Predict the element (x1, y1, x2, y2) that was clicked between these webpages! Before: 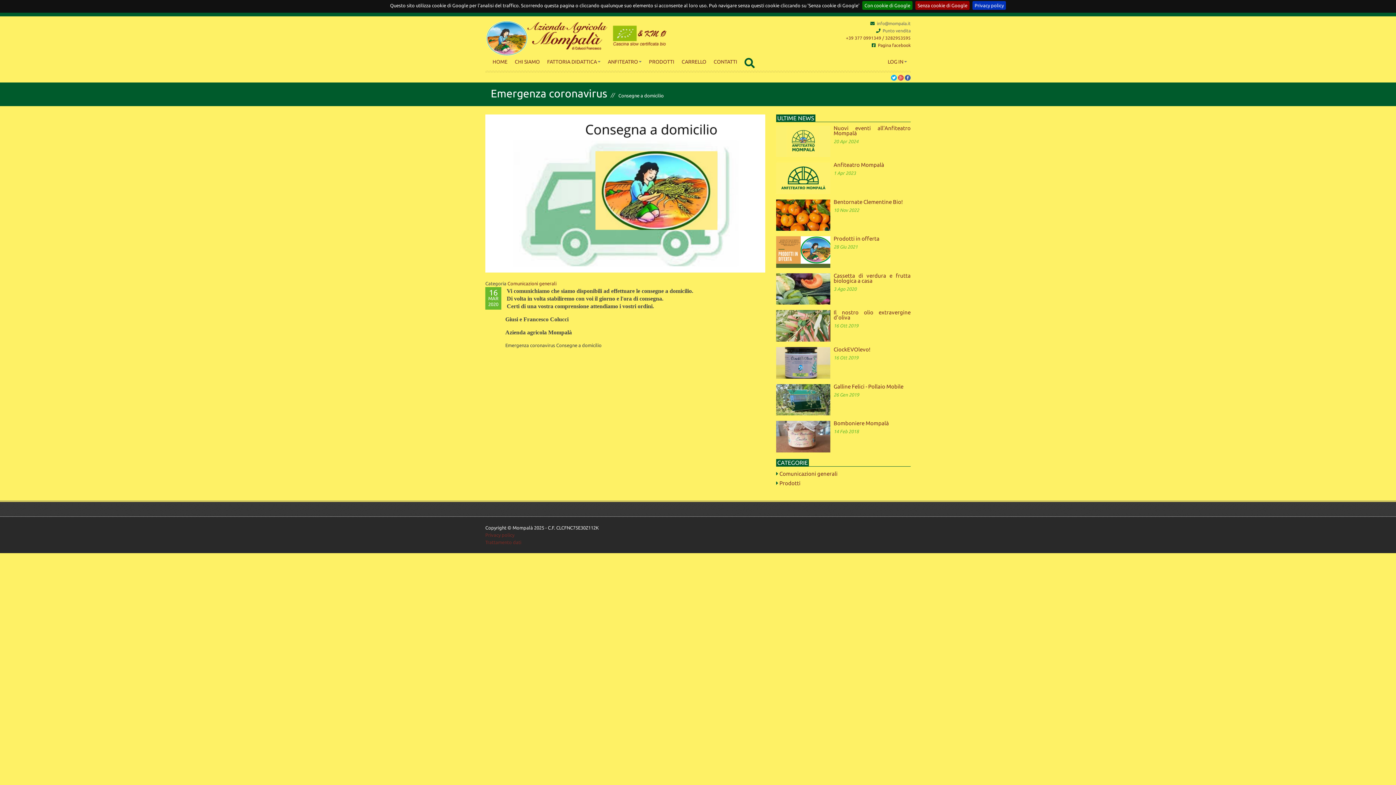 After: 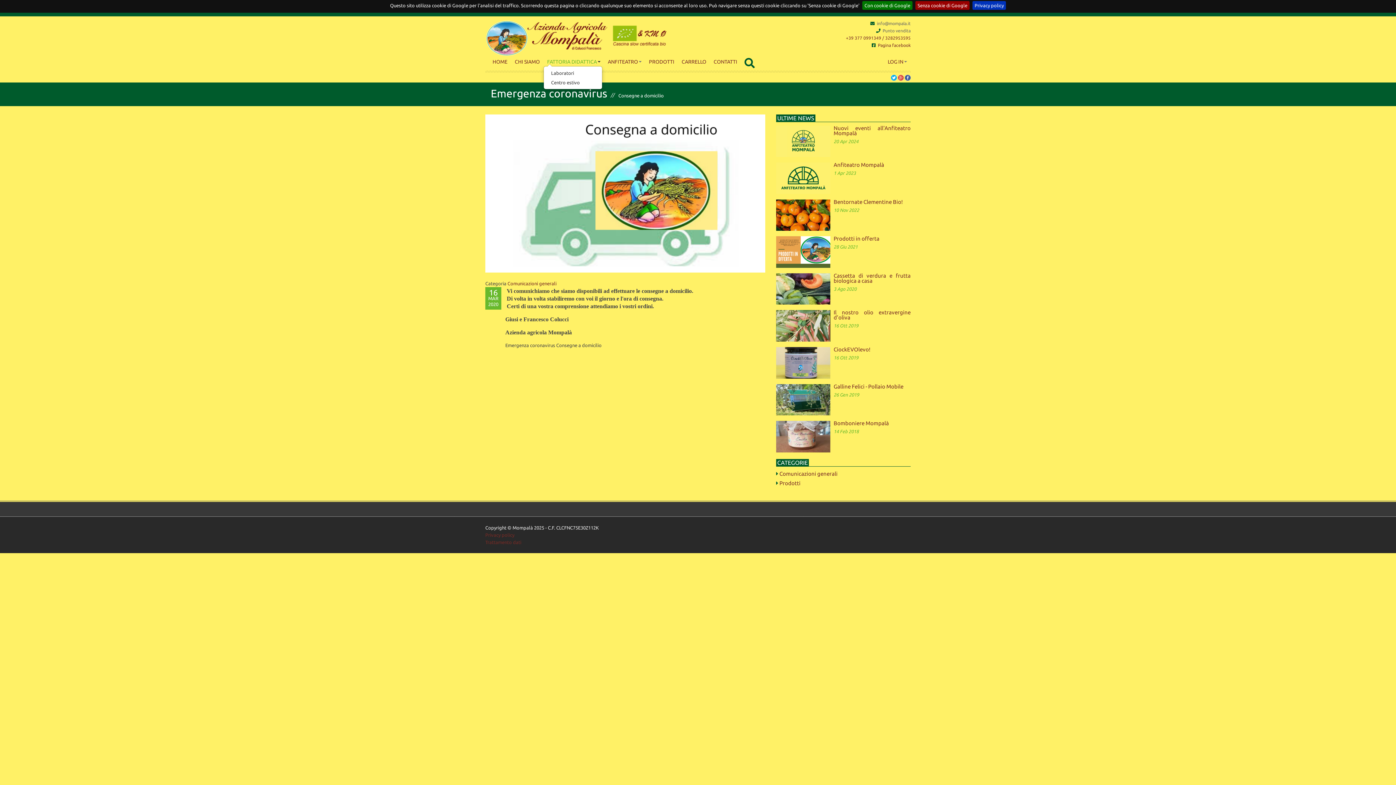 Action: label: FATTORIA DIDATTICA bbox: (543, 56, 604, 65)